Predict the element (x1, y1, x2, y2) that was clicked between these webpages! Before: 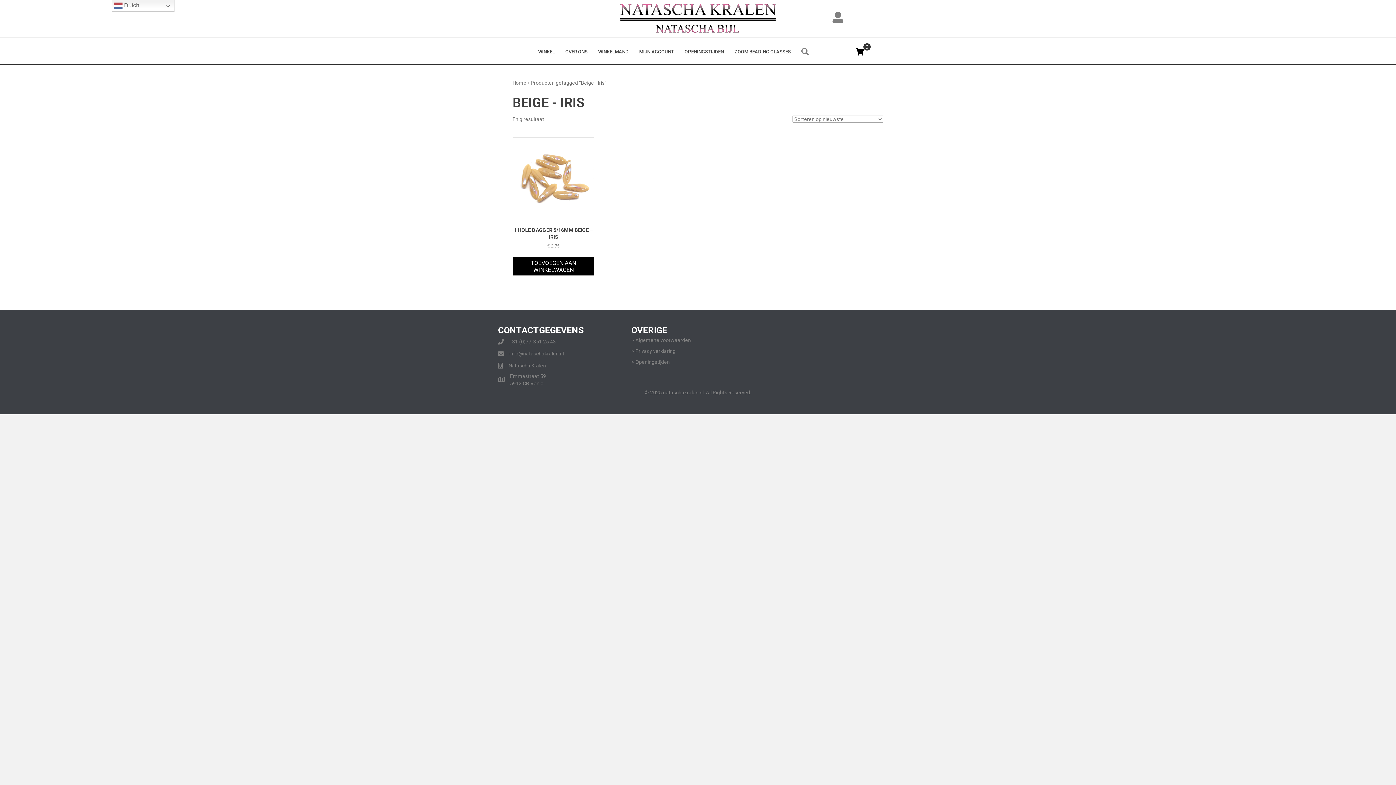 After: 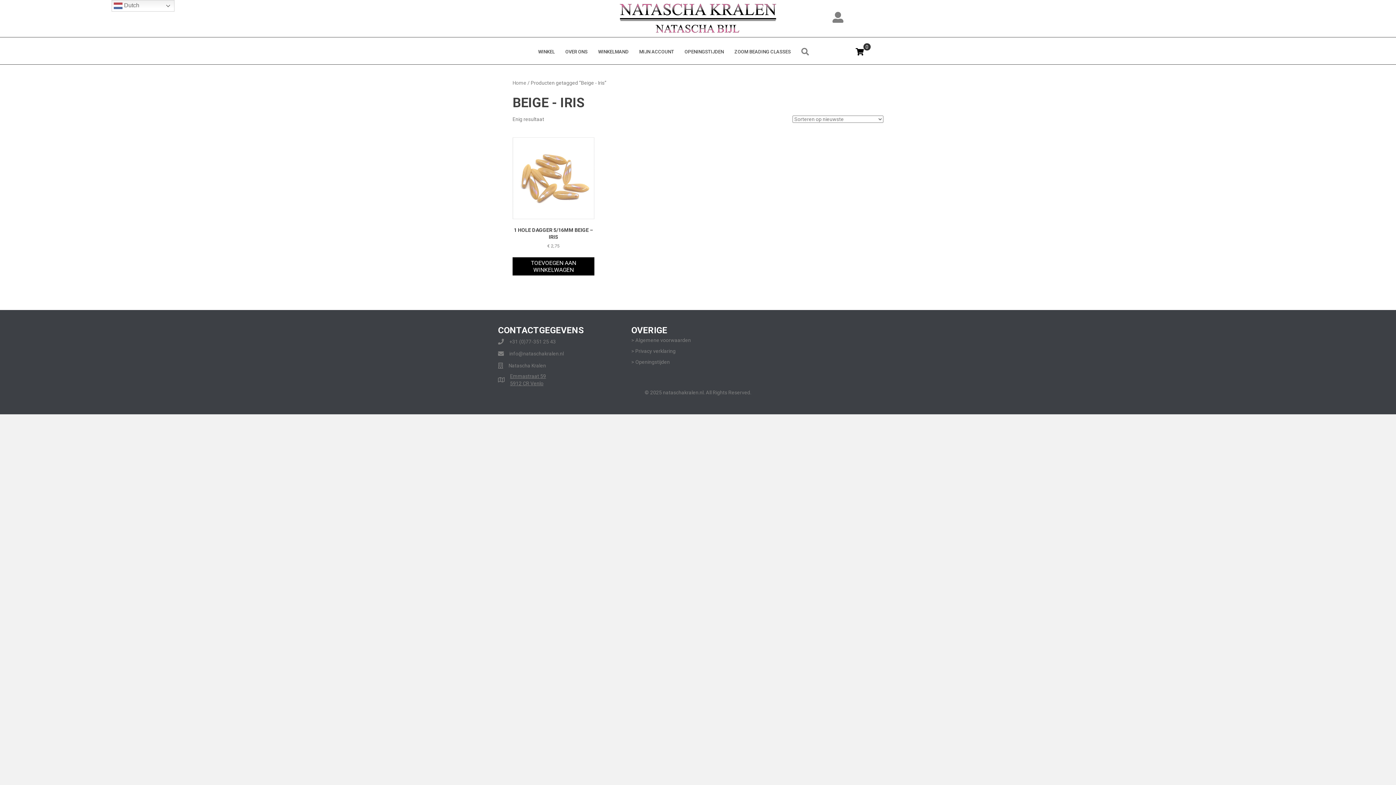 Action: bbox: (510, 372, 546, 387) label: Emmastraat 59
5912 CR Venlo